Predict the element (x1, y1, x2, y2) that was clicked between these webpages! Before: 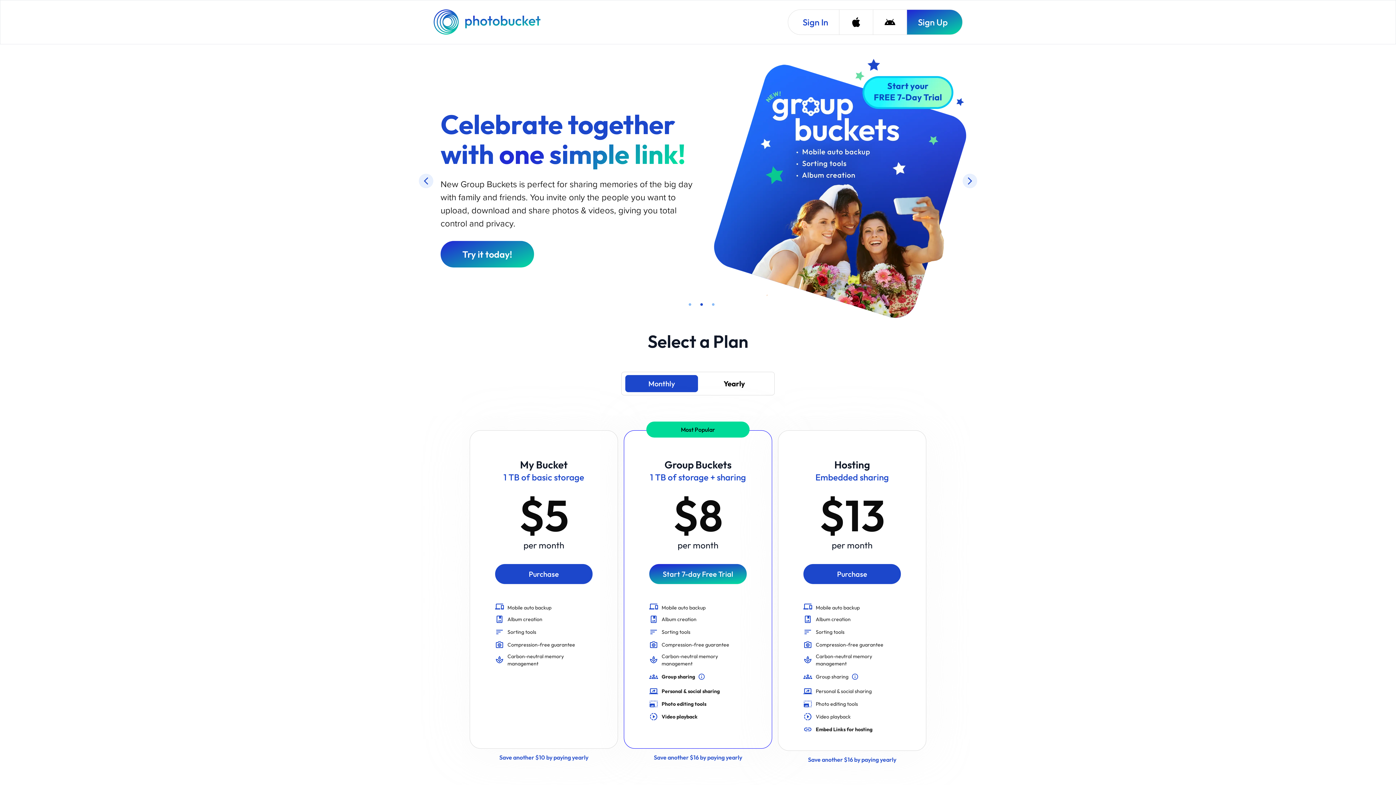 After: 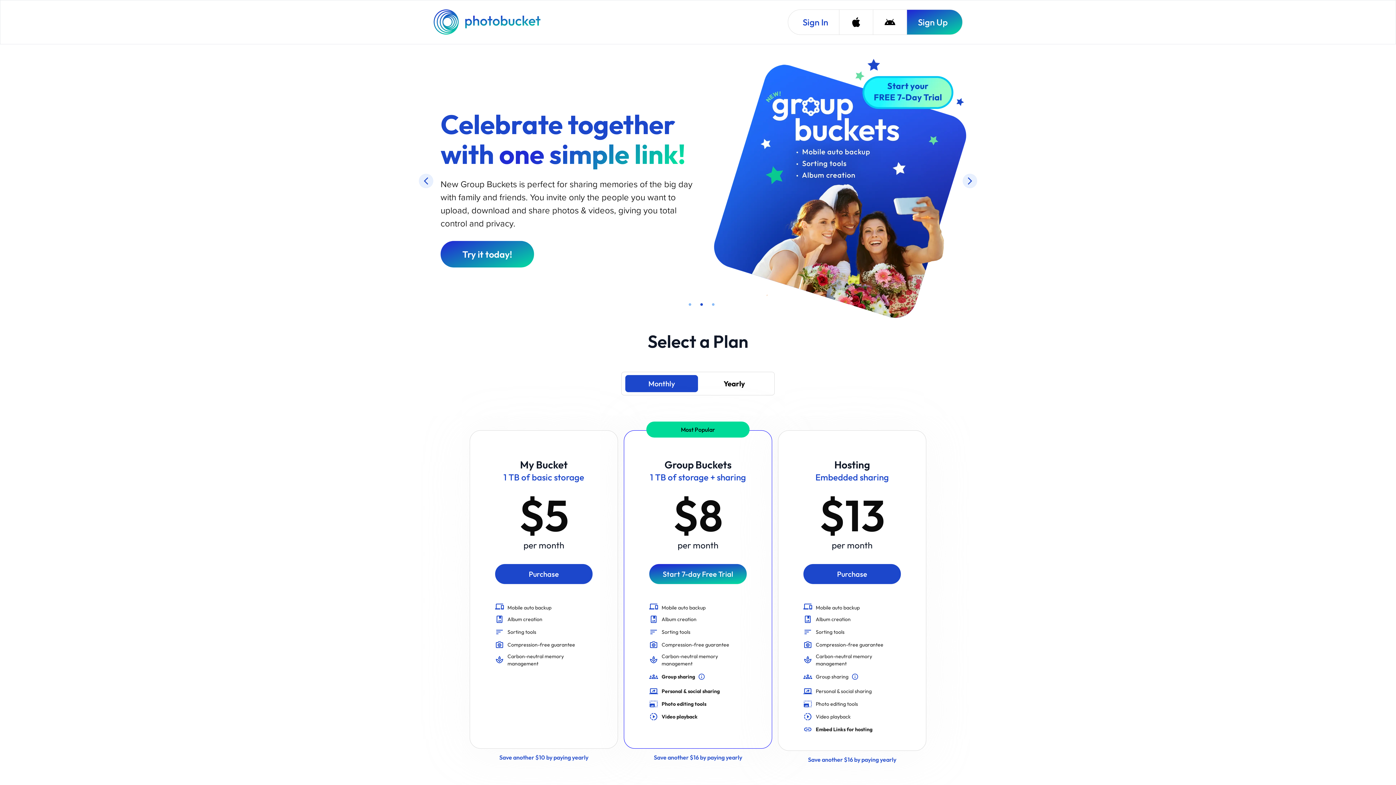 Action: label: Photobucket Homepage bbox: (433, 9, 542, 34)